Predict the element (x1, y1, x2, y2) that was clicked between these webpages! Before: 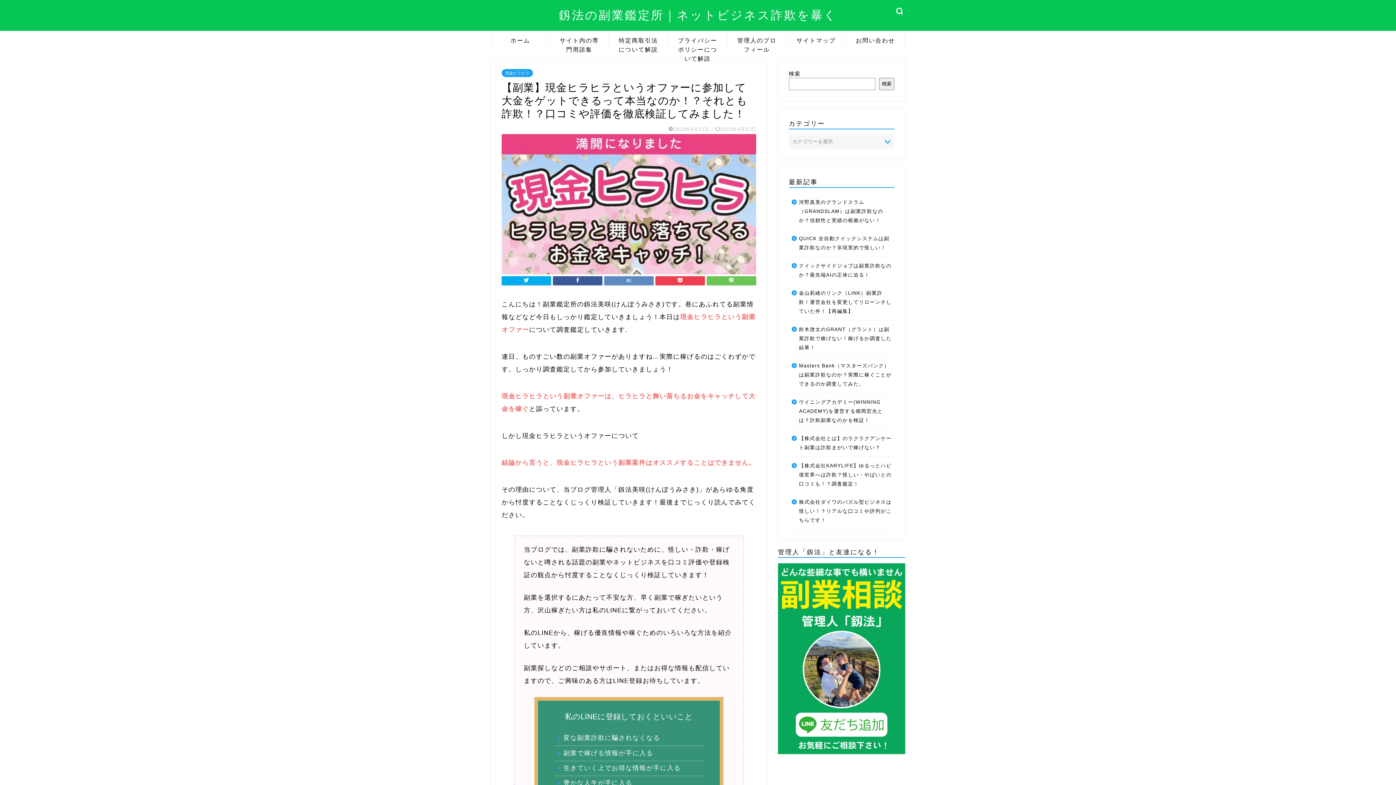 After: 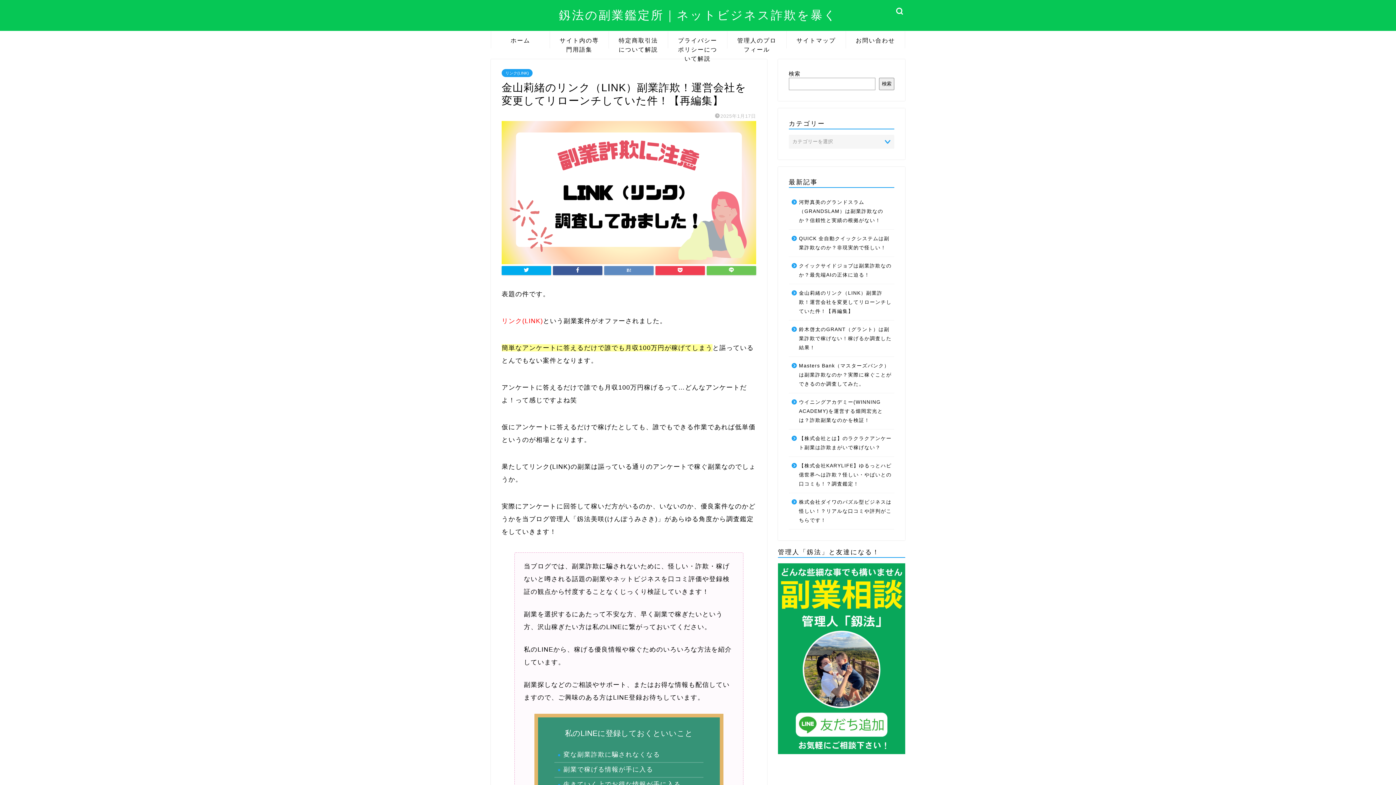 Action: label: 金山莉緒のリンク（LINK）副業詐欺！運営会社を変更してリローンチしていた件！【再編集】 bbox: (789, 284, 893, 320)